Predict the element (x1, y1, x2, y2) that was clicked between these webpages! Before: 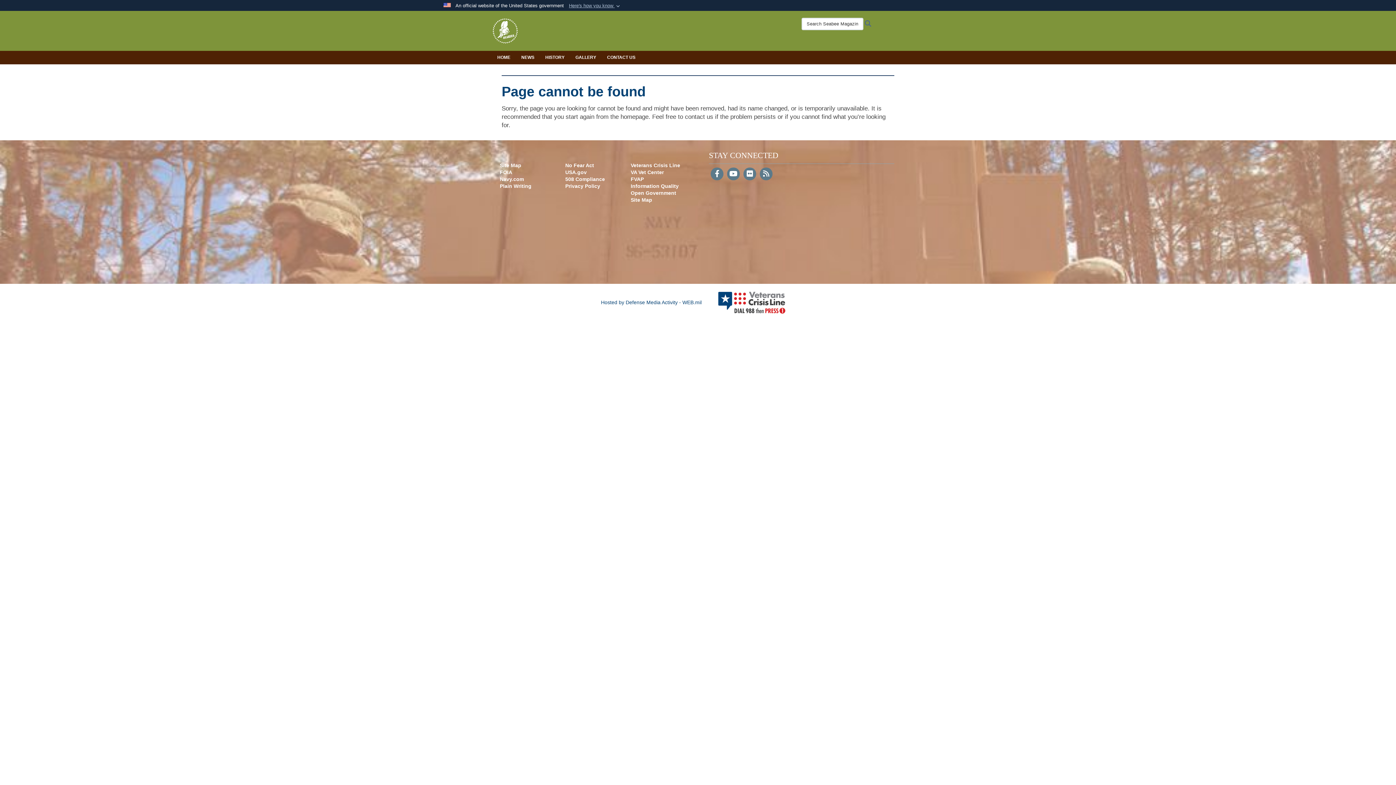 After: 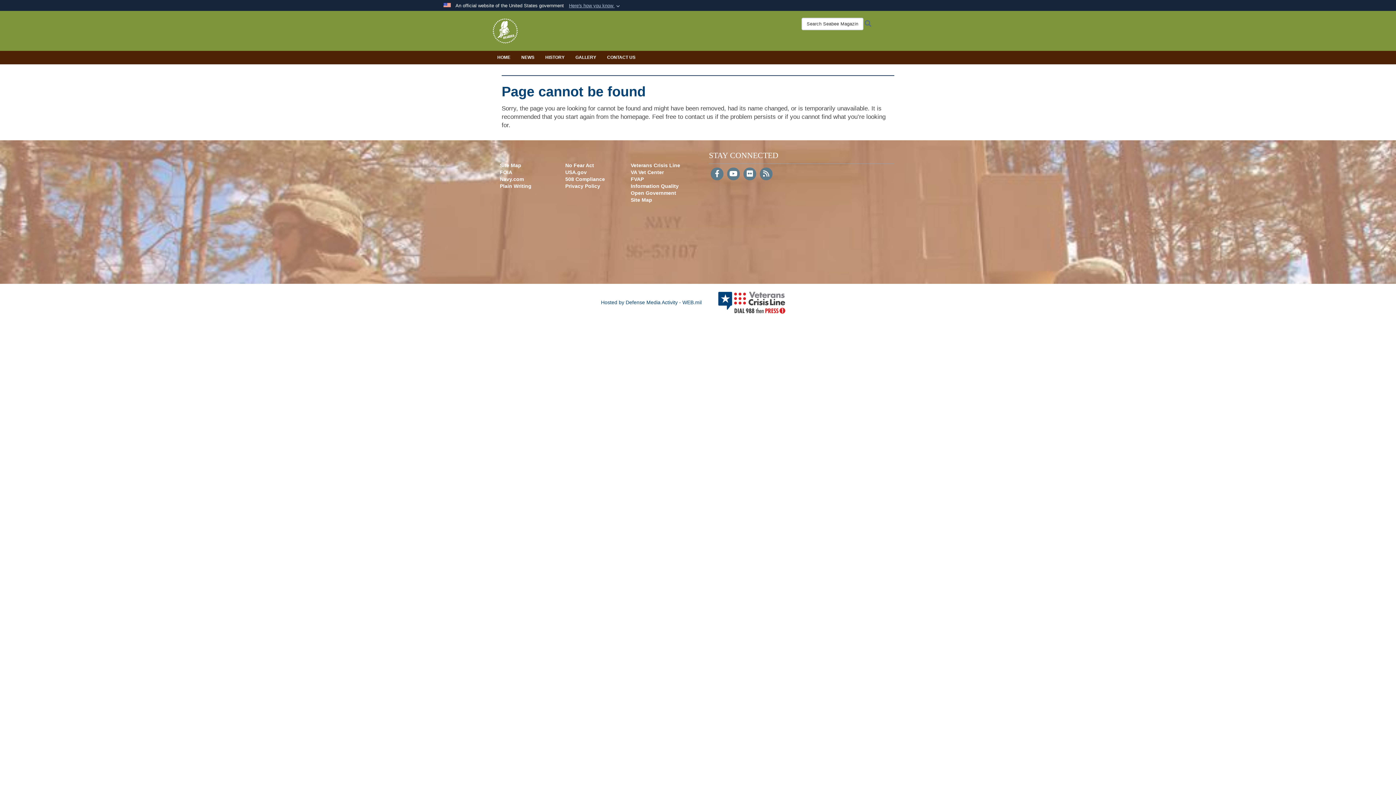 Action: label: USA.gov bbox: (565, 169, 586, 175)